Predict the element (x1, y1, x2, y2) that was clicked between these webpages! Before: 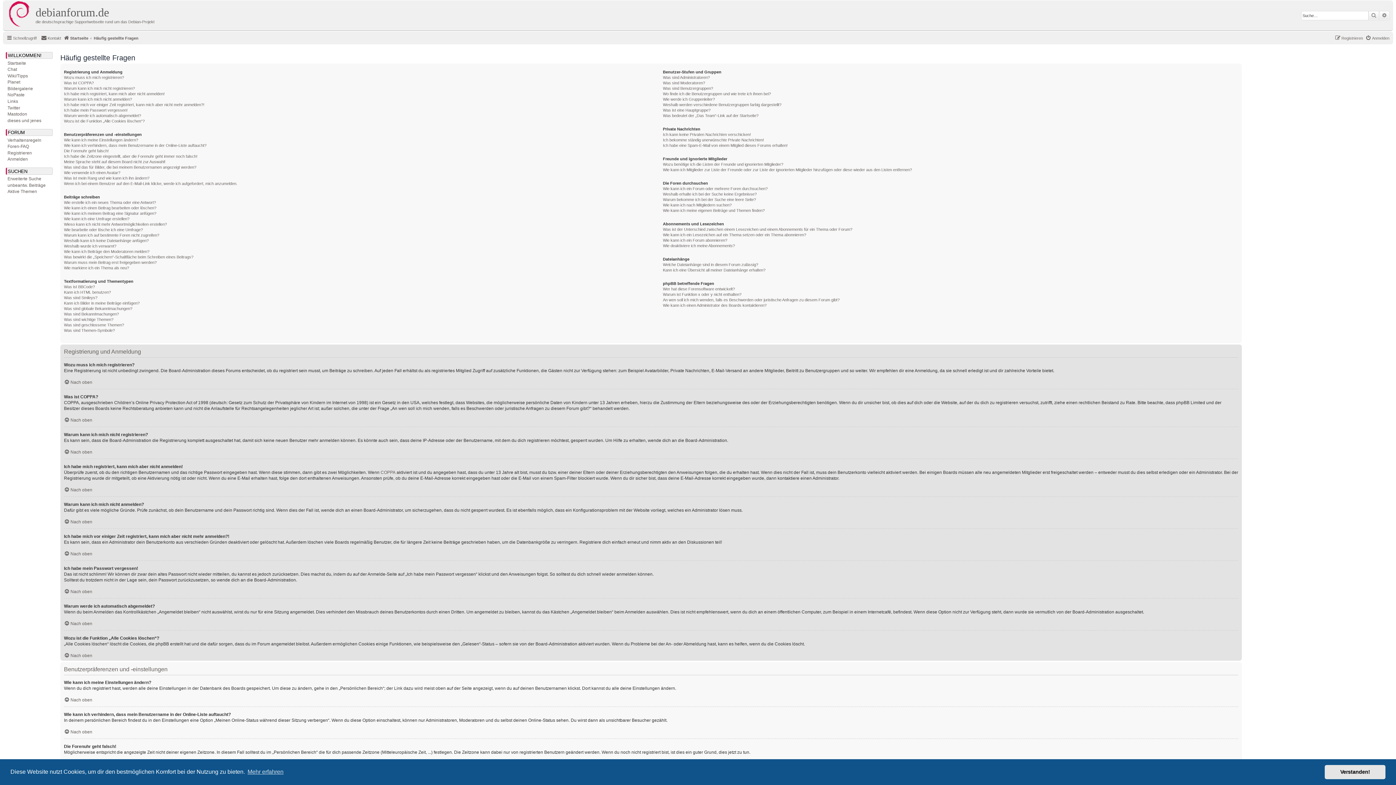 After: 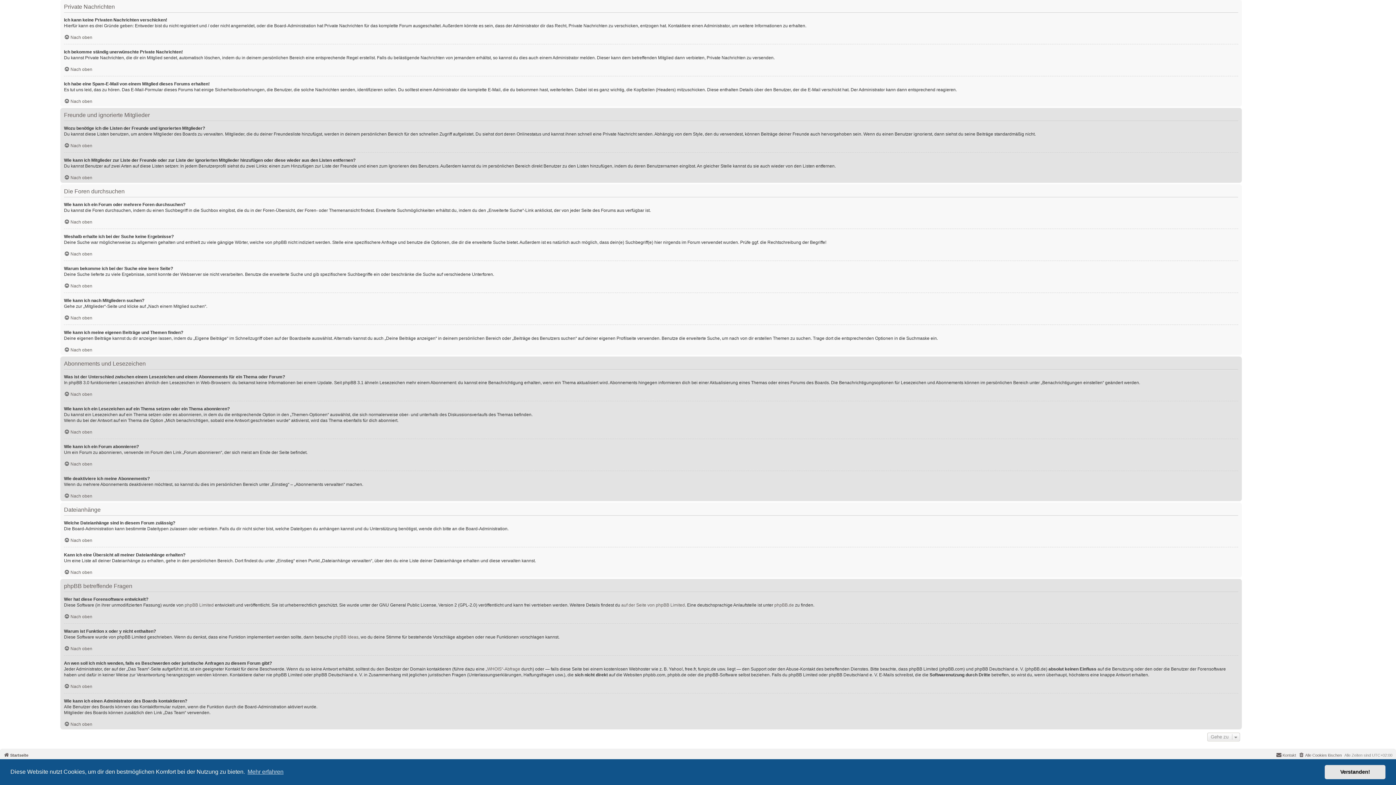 Action: bbox: (663, 226, 852, 232) label: Was ist der Unterschied zwischen einem Lesezeichen und einem Abonnements für ein Thema oder Forum?